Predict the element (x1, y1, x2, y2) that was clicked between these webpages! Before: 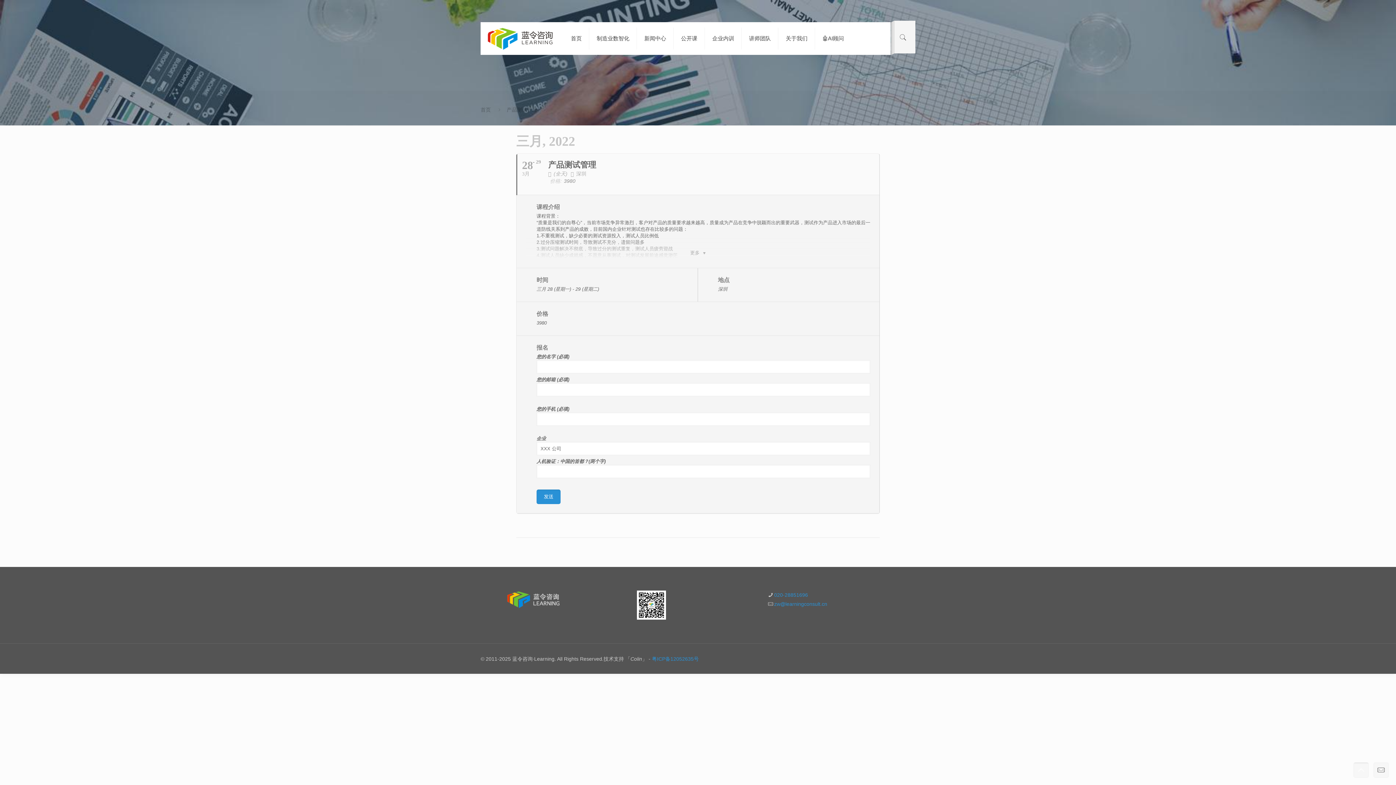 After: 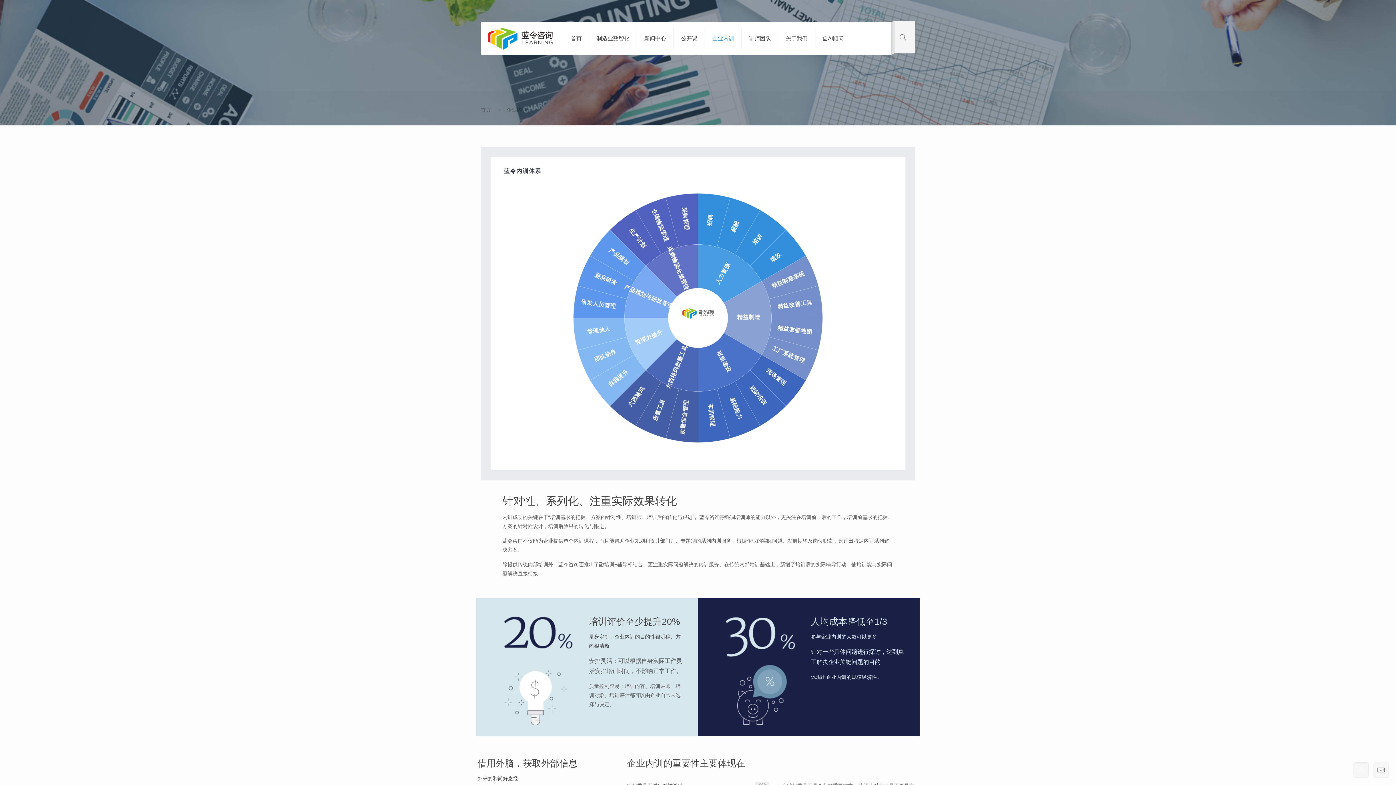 Action: label: 企业内训 bbox: (705, 22, 741, 54)